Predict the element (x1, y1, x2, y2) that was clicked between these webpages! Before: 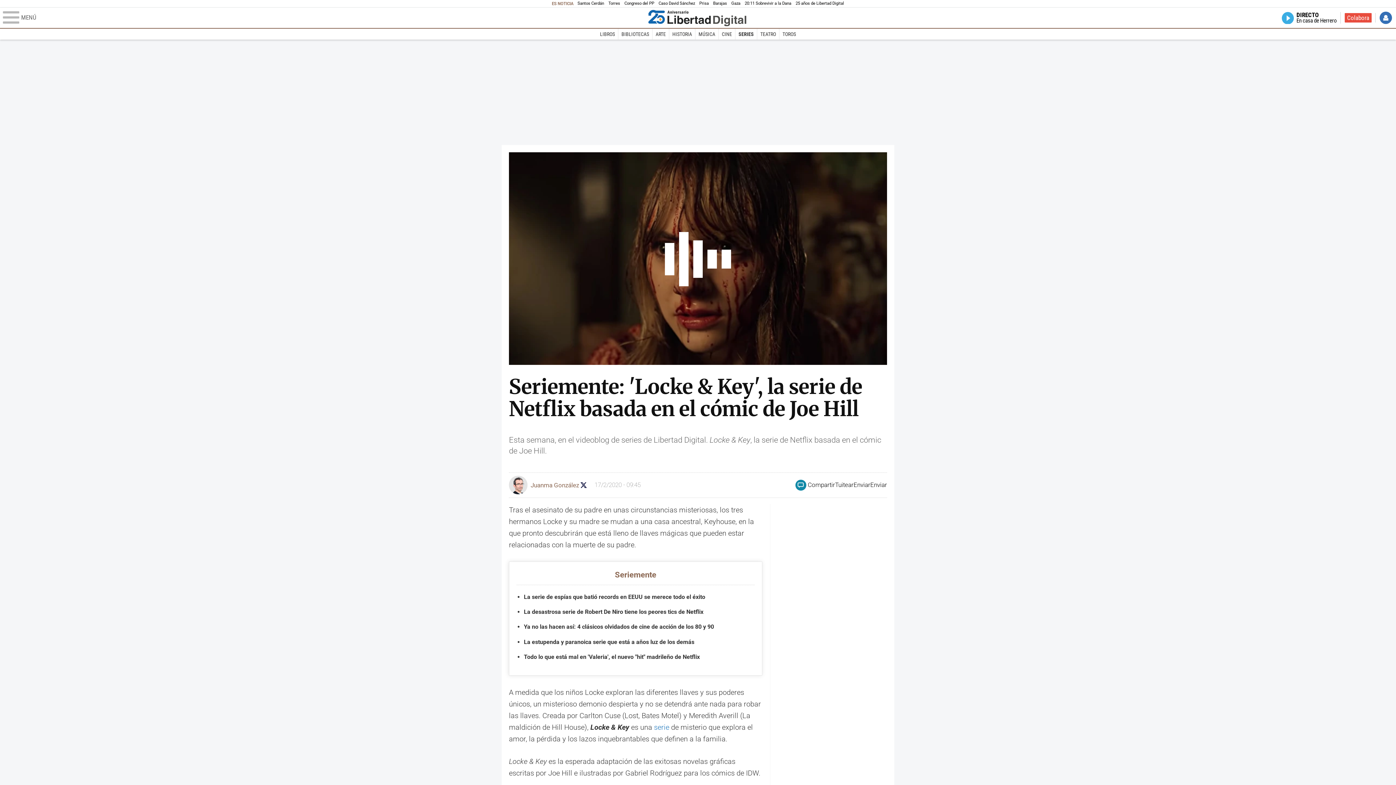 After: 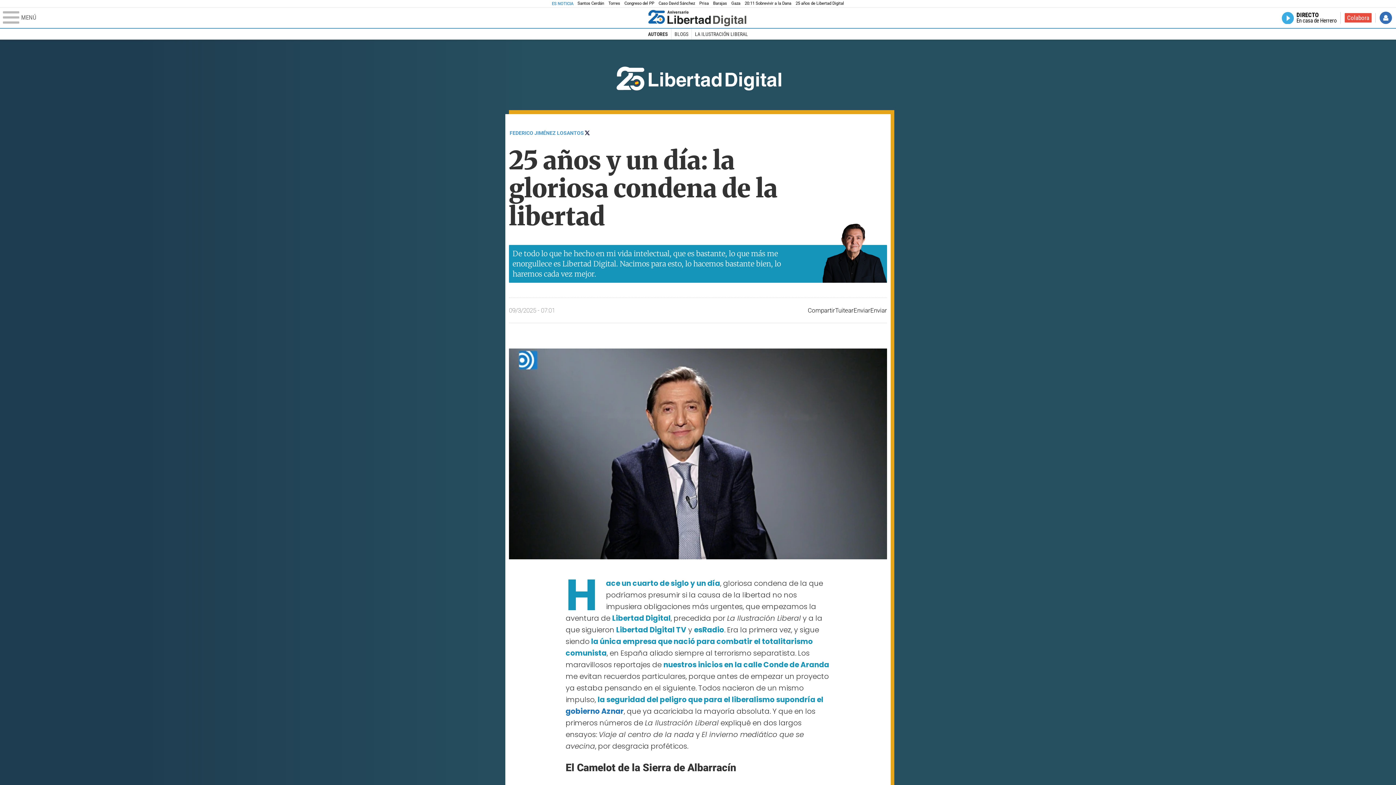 Action: bbox: (795, 0, 844, 6) label: 25 años de Libertad Digital